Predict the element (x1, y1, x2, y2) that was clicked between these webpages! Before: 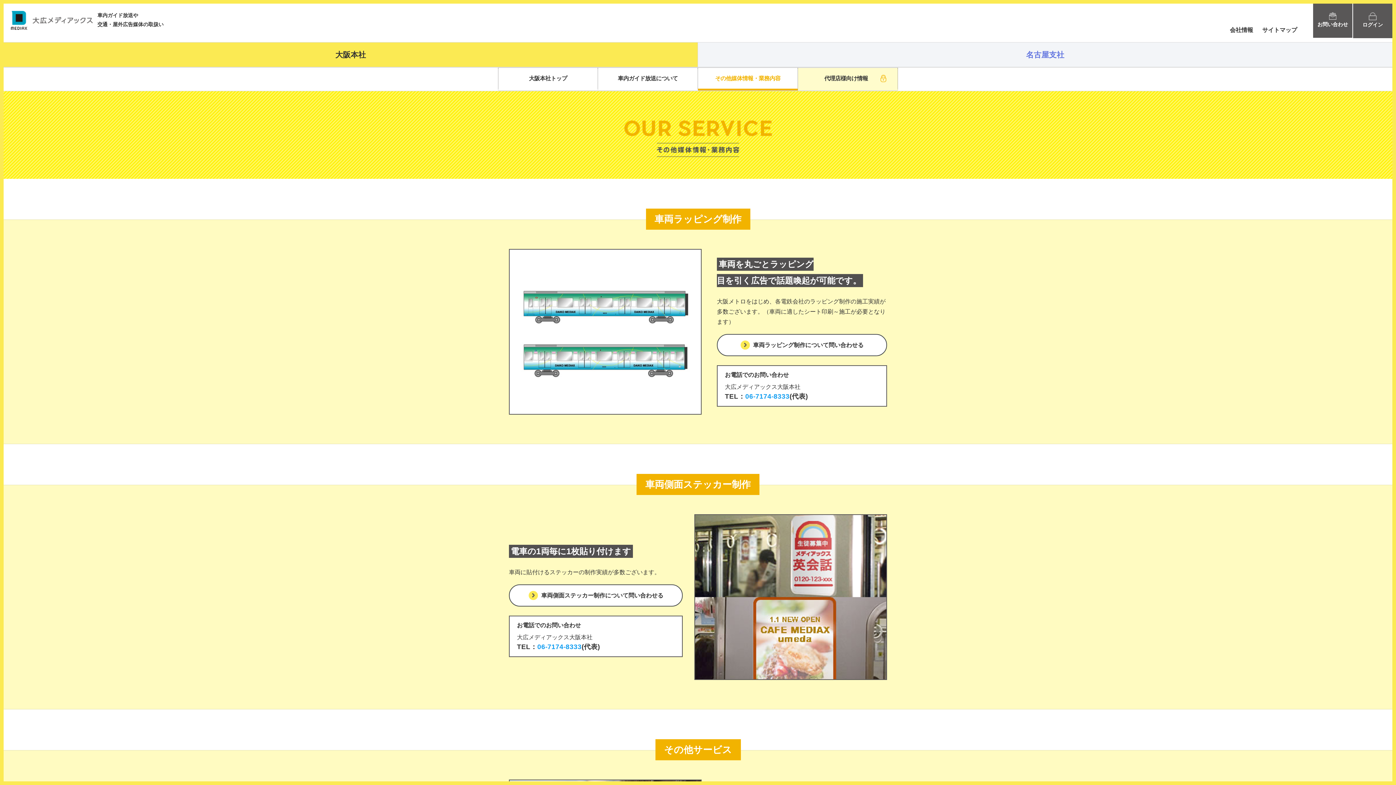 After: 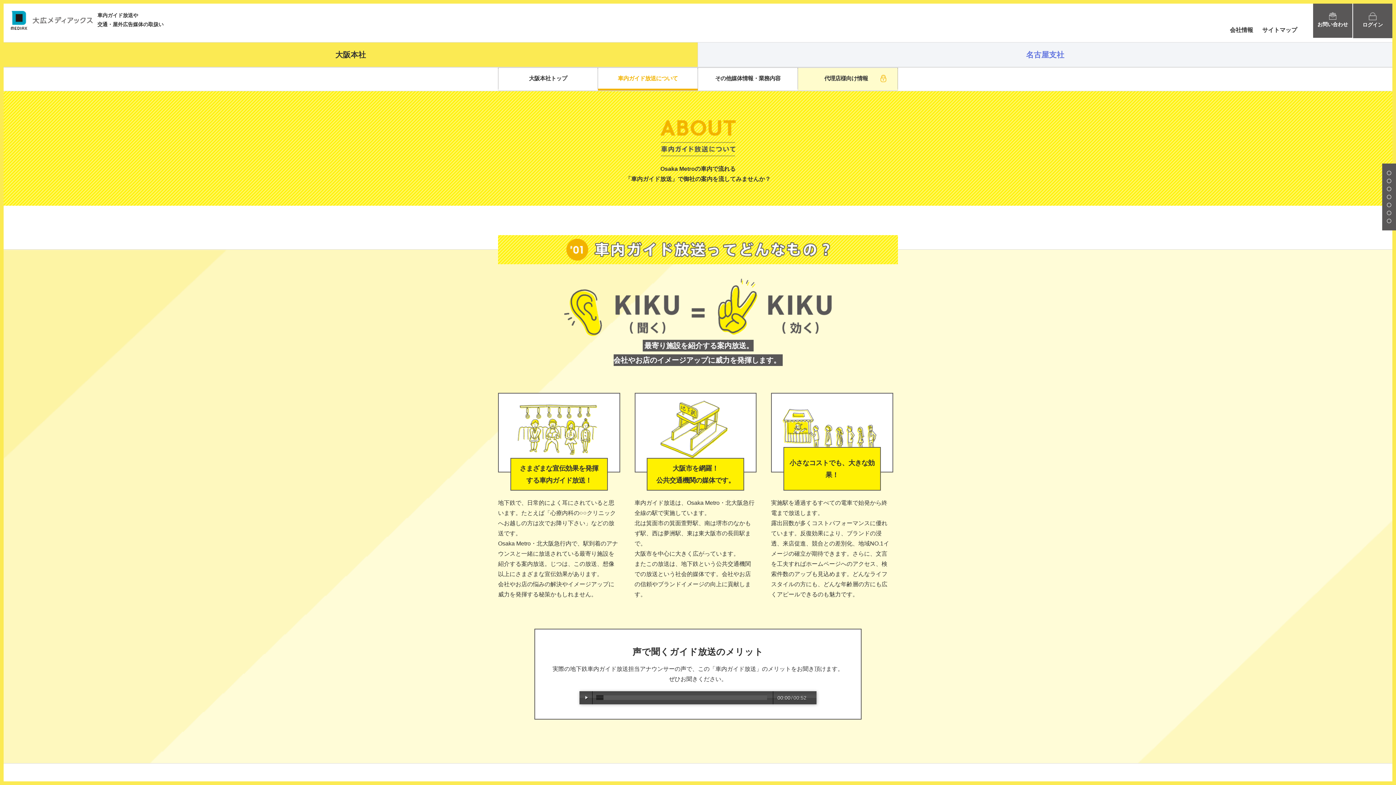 Action: label: 車内ガイド放送について bbox: (598, 67, 697, 88)